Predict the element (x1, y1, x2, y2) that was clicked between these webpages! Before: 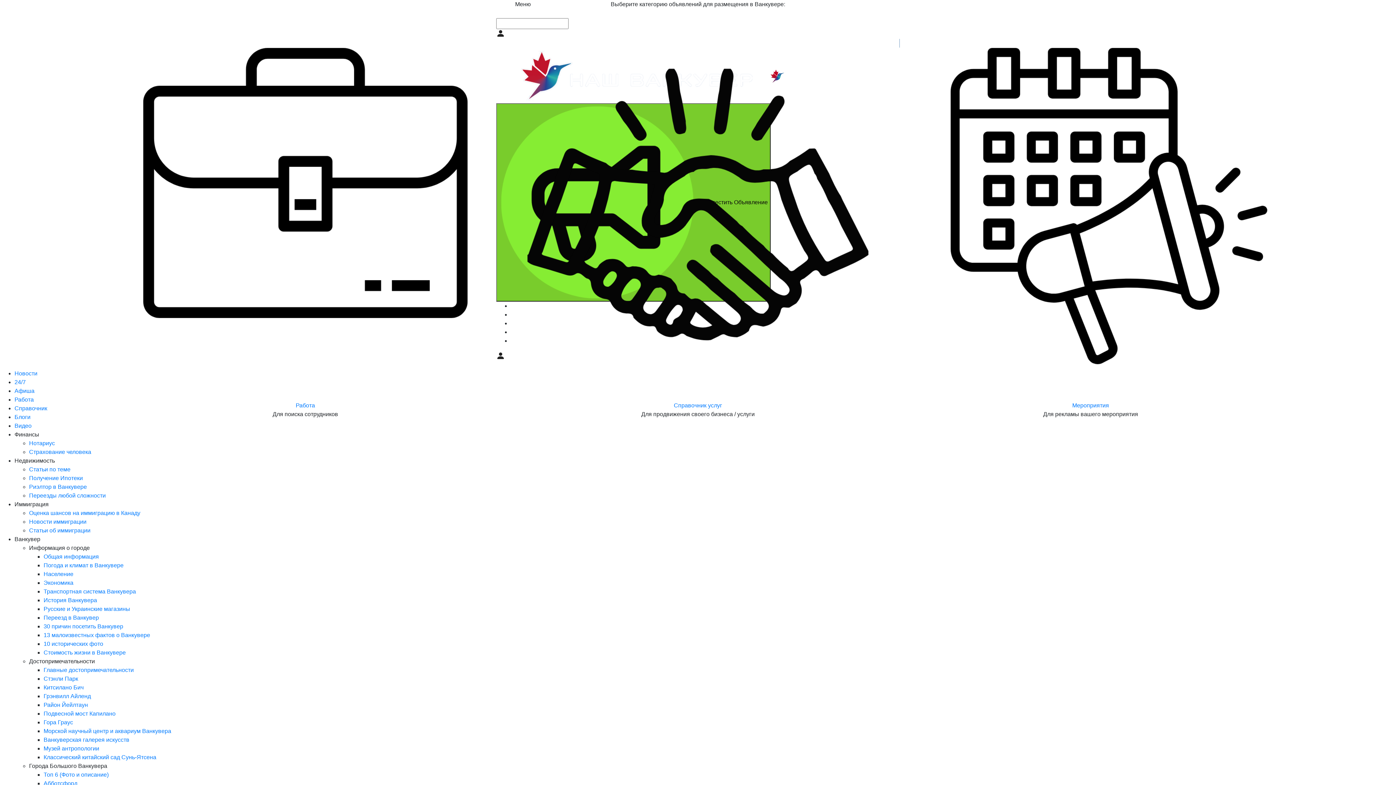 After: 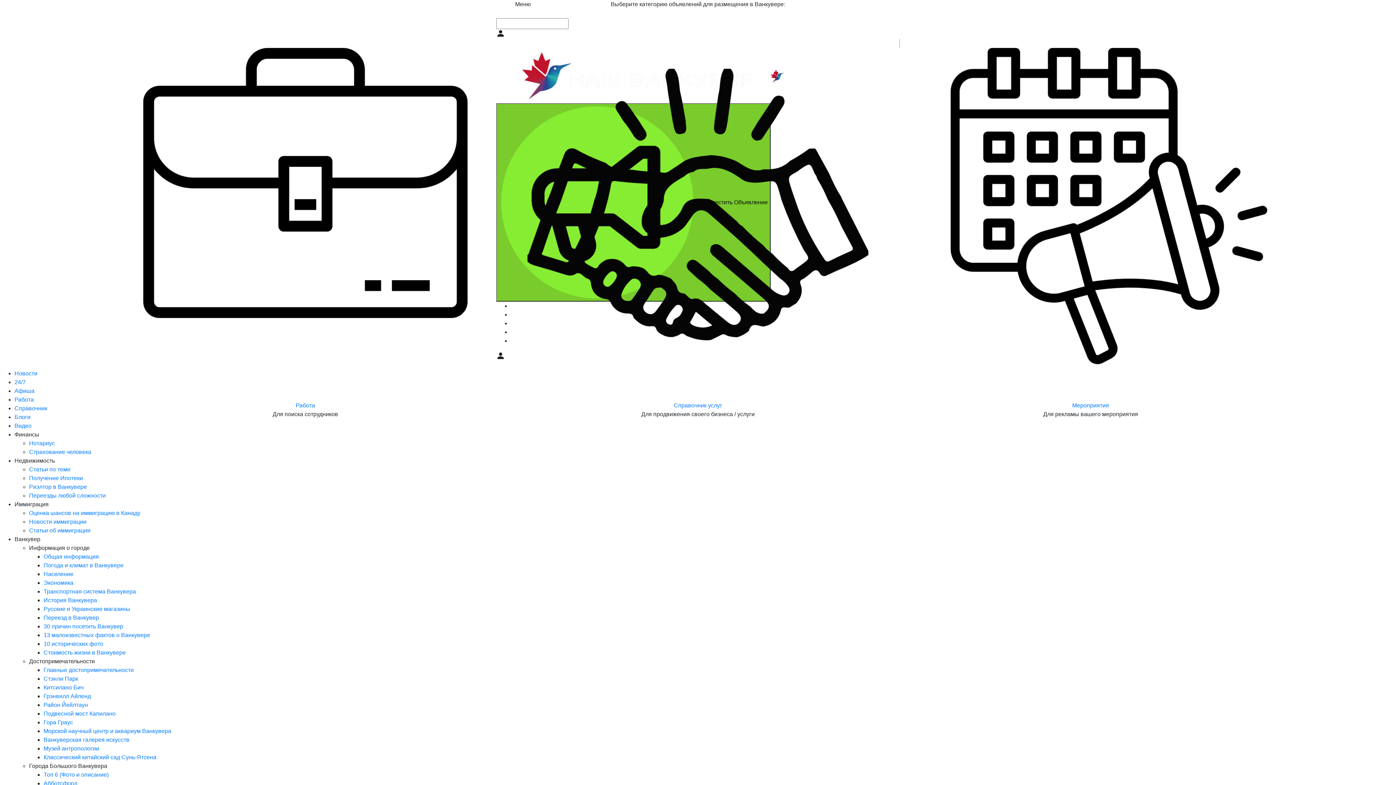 Action: label: Район Йейлтаун bbox: (43, 702, 88, 708)